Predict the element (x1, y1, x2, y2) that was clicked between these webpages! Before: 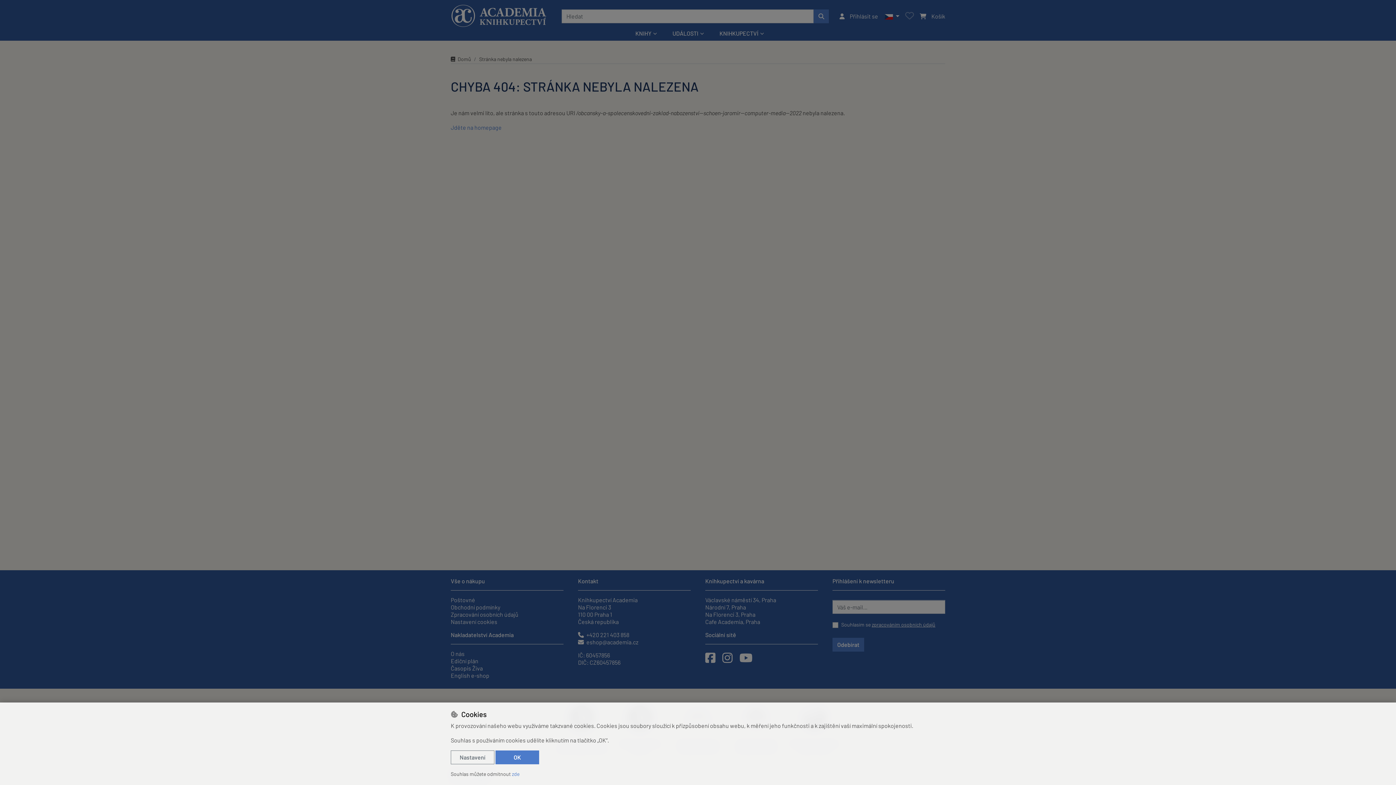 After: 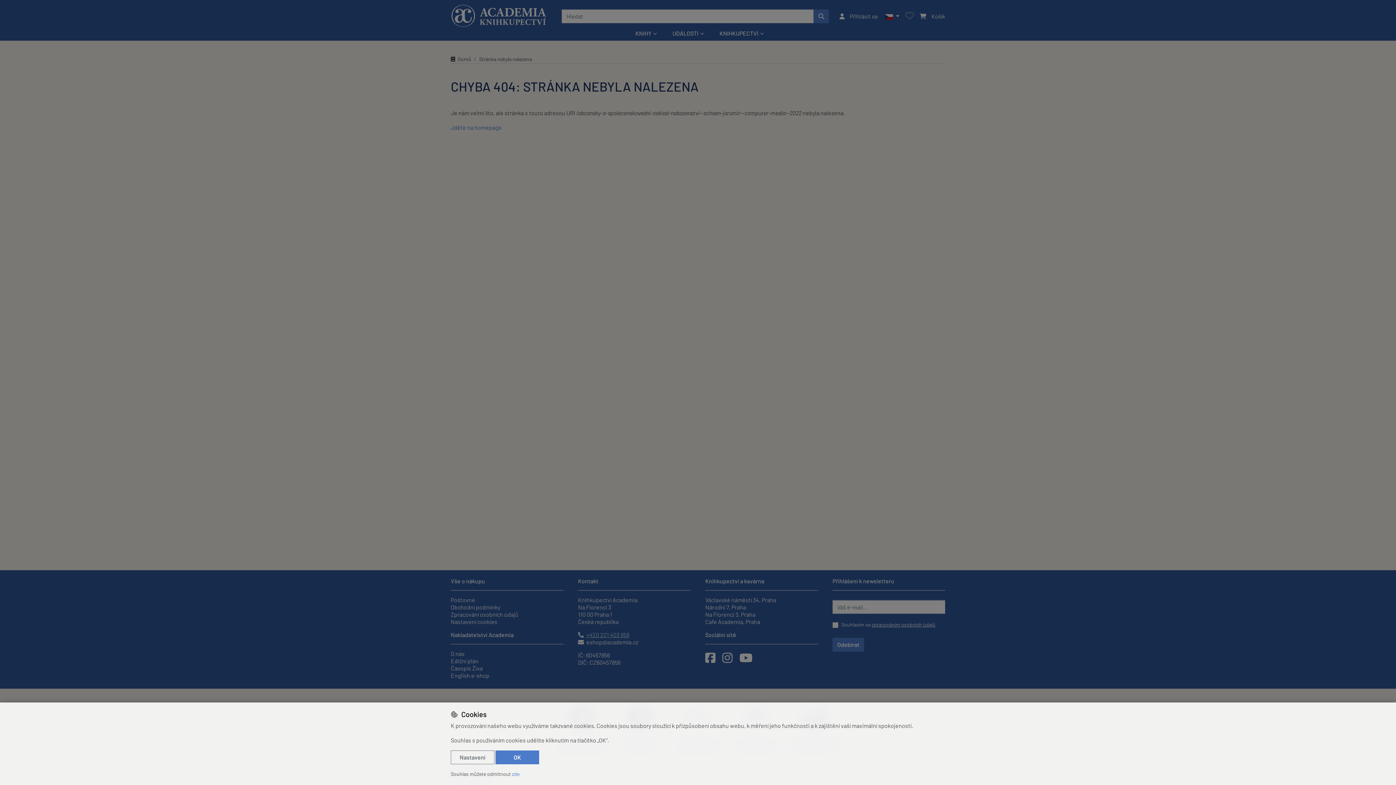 Action: bbox: (578, 631, 629, 638) label:  +420 221 403 858